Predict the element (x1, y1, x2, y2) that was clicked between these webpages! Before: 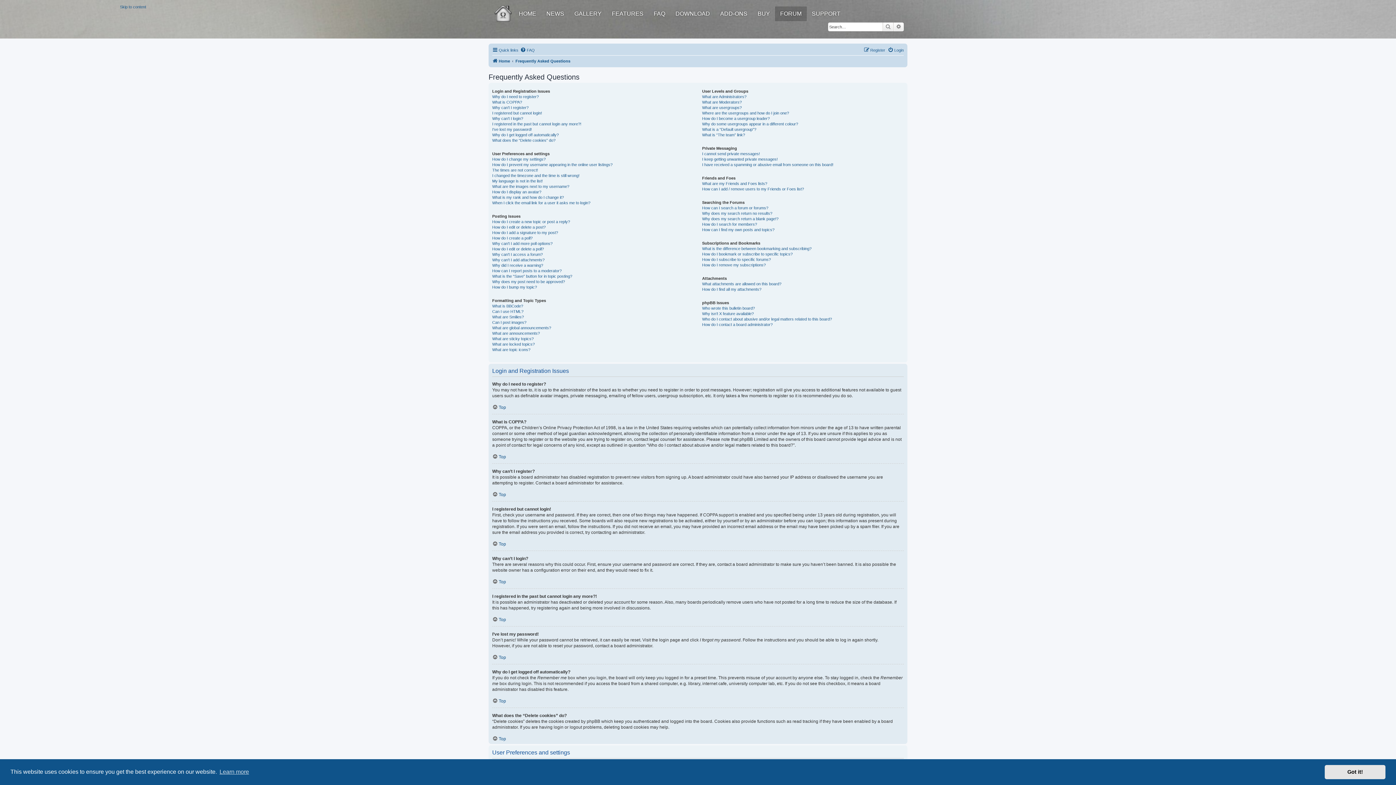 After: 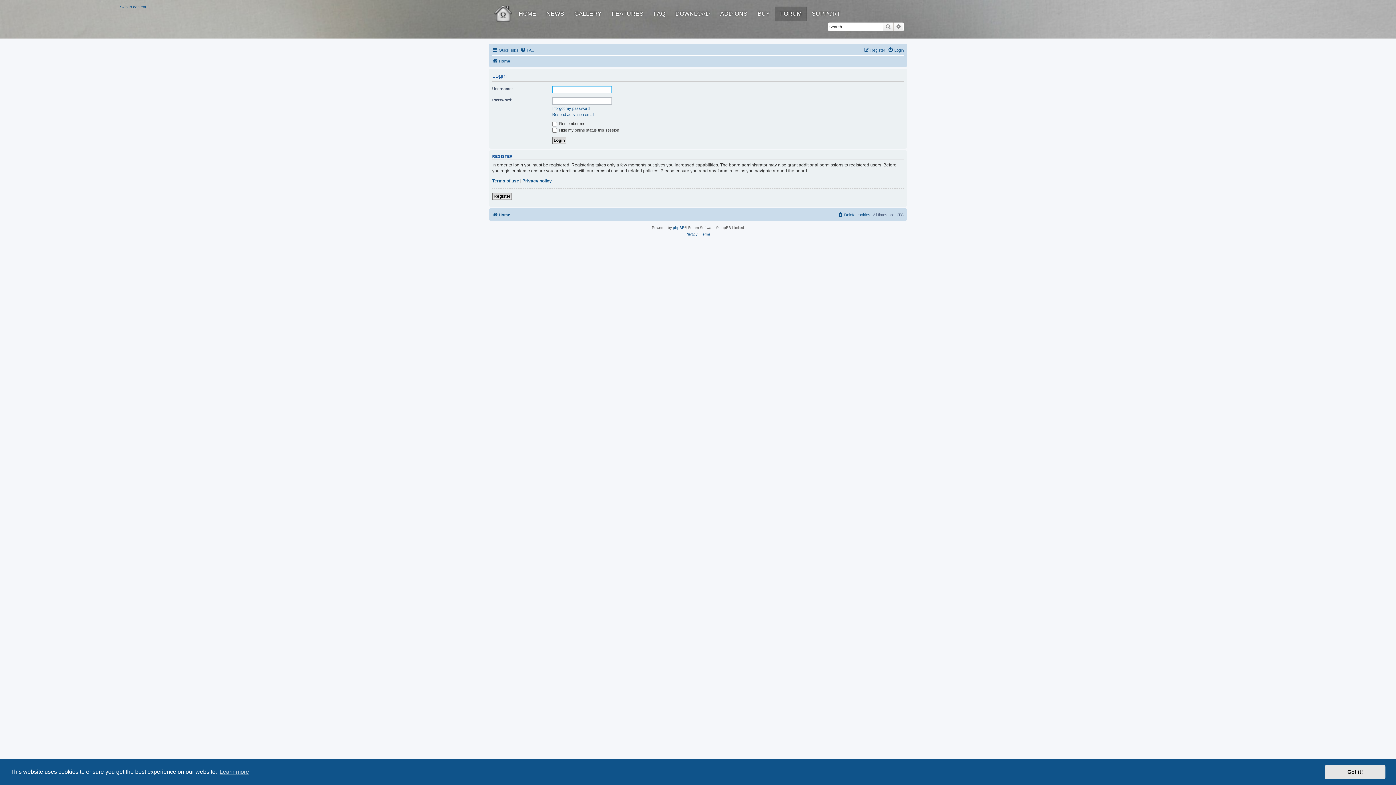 Action: bbox: (888, 45, 904, 54) label: Login